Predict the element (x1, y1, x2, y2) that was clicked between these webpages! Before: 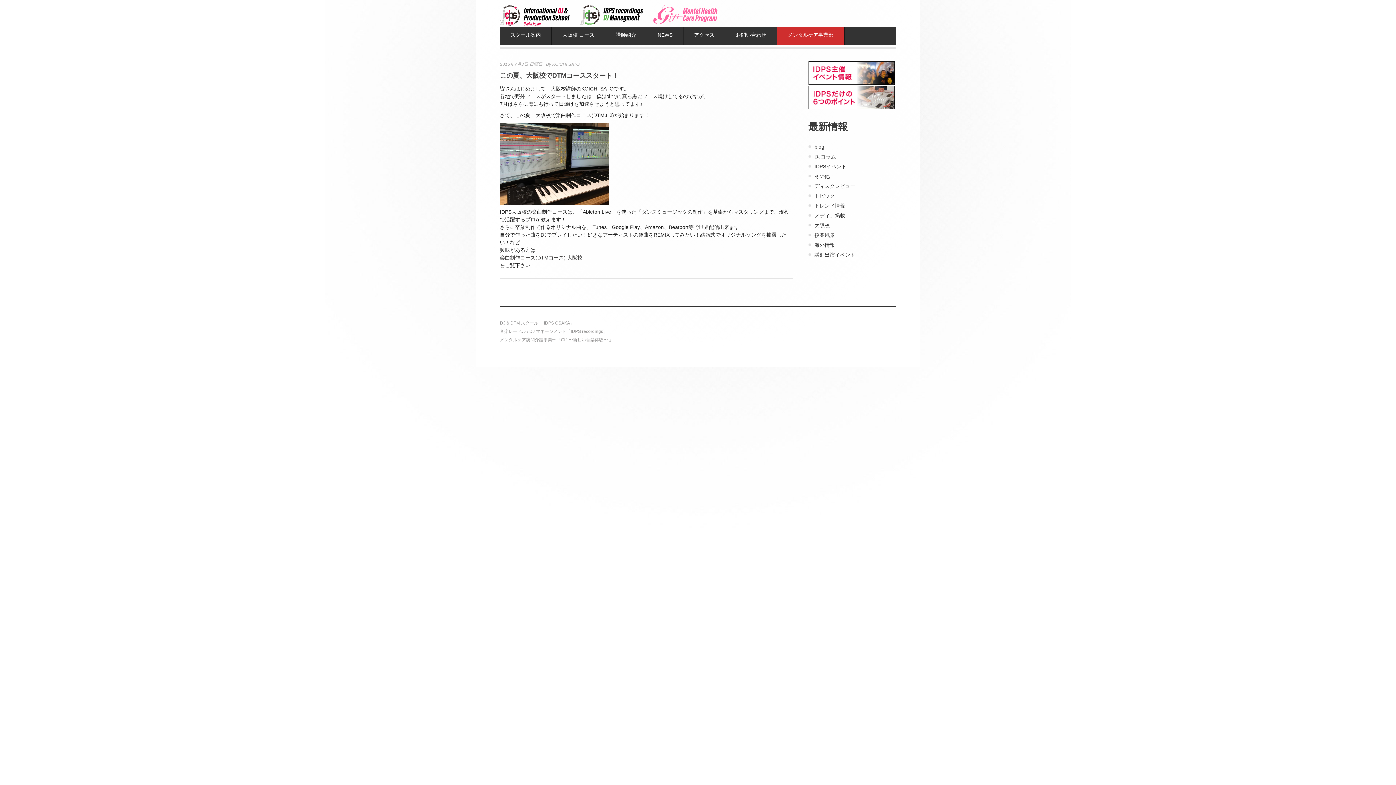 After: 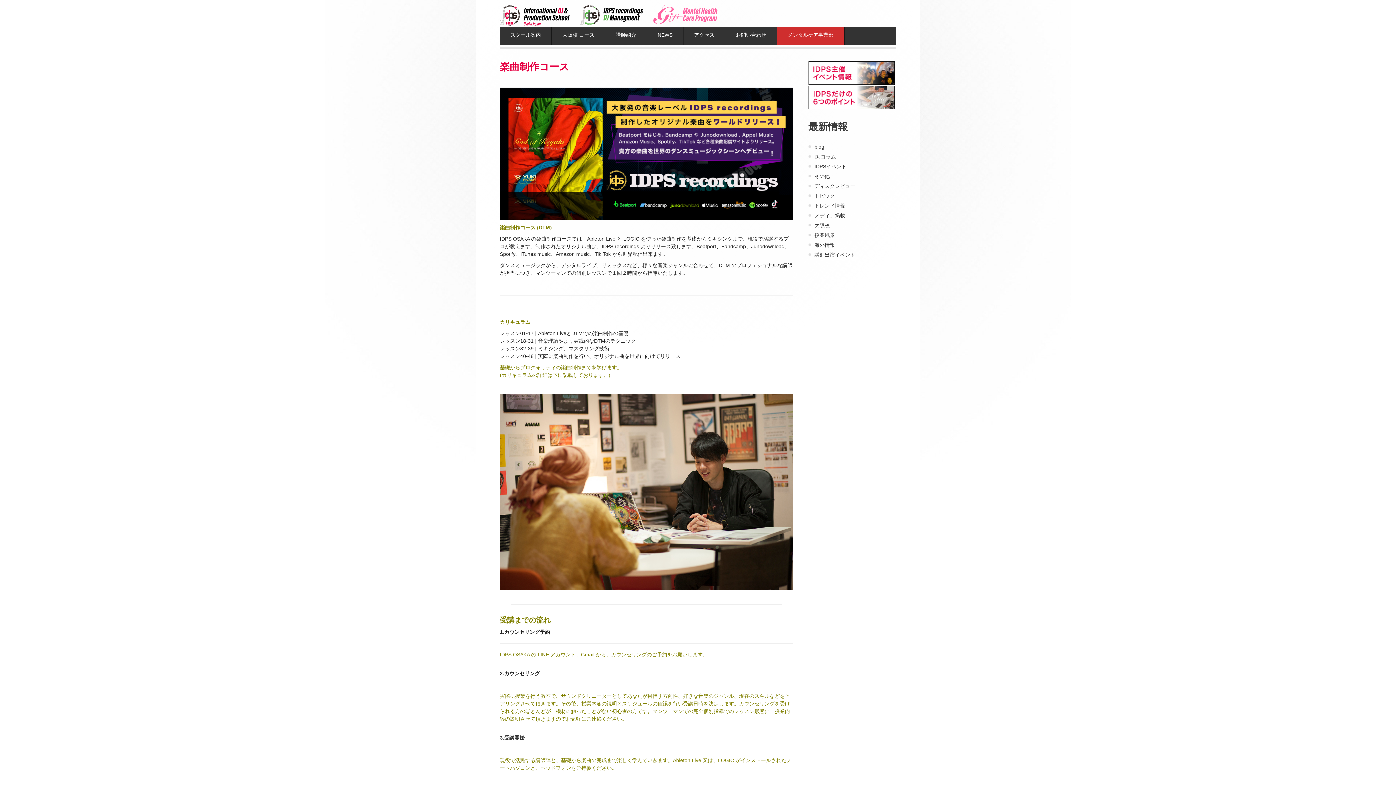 Action: bbox: (500, 254, 582, 260) label: 楽曲制作コース(DTMコース) 大阪校